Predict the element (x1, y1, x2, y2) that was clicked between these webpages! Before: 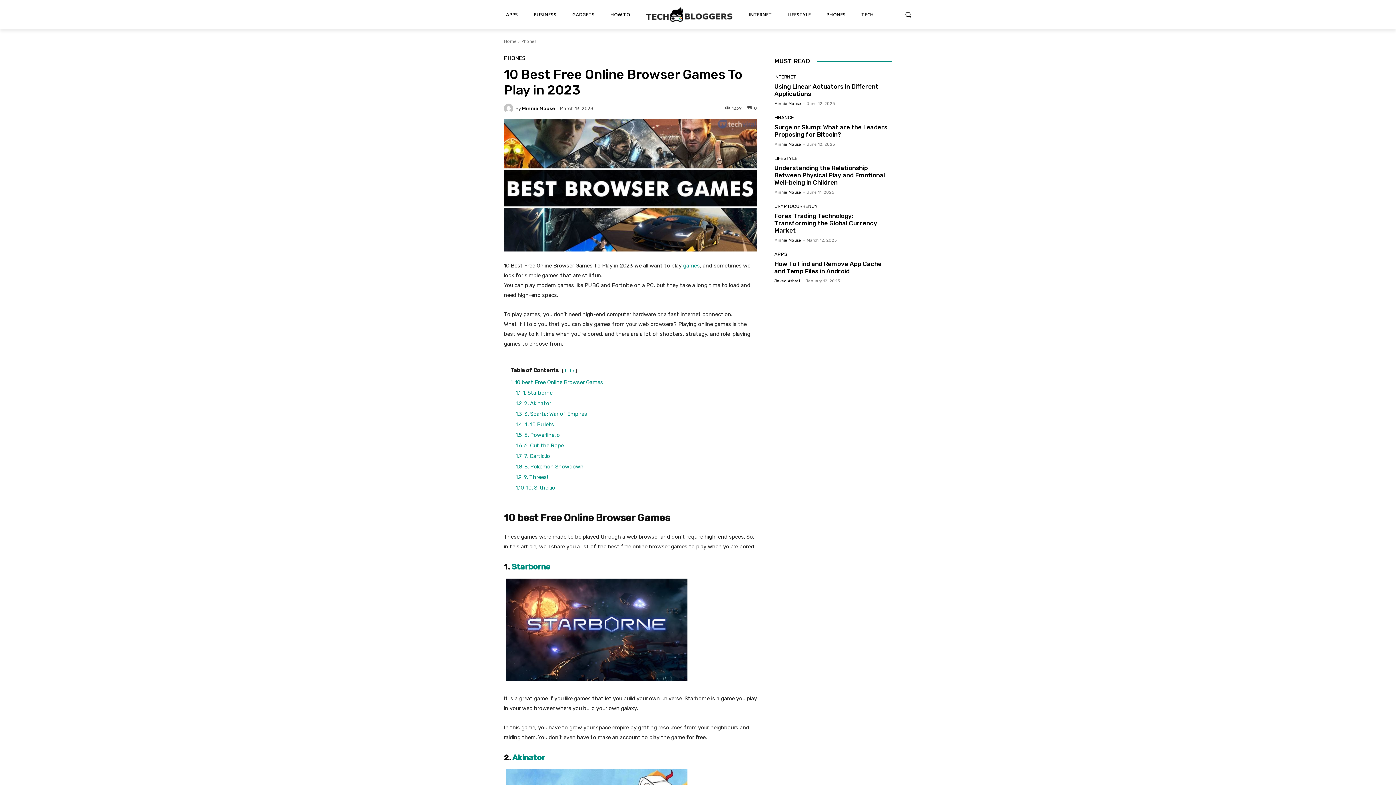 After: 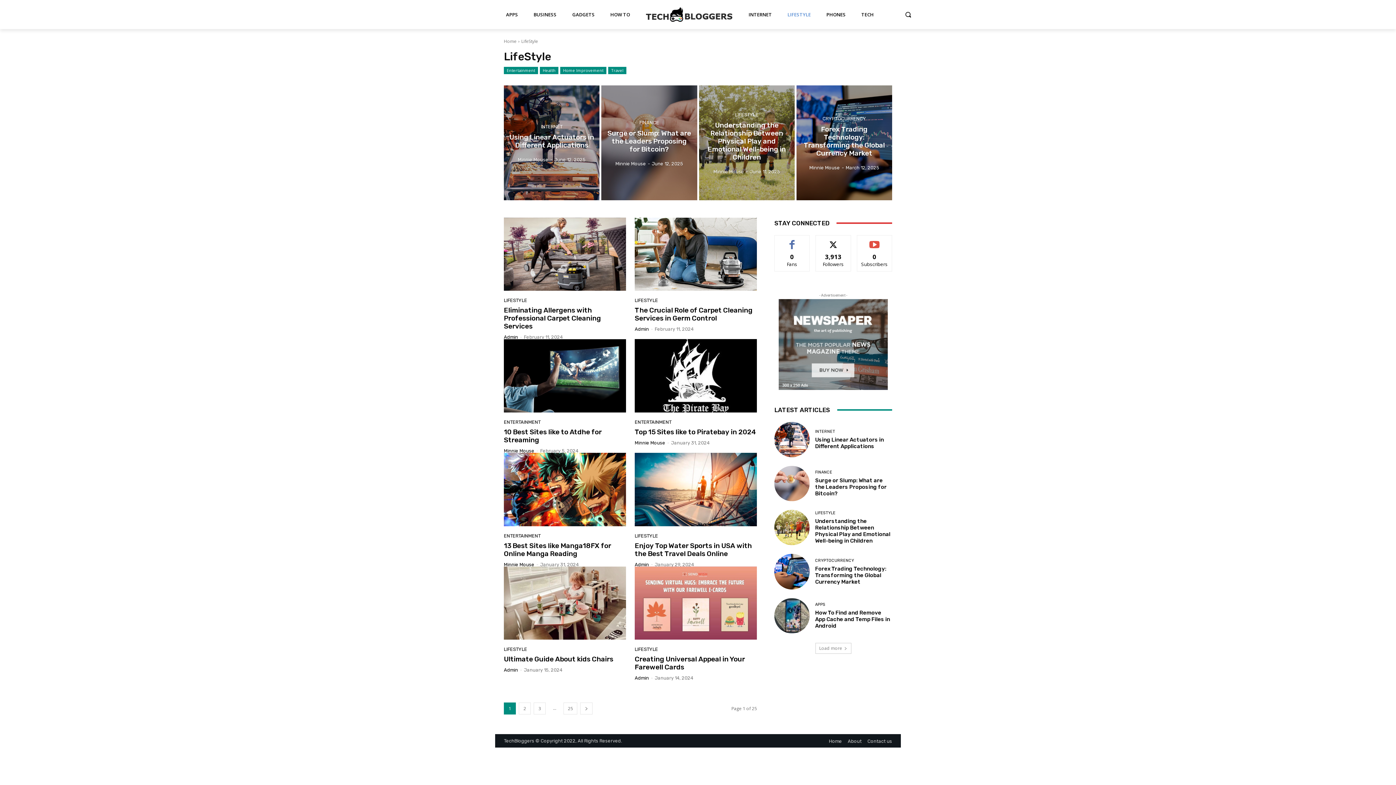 Action: bbox: (782, 0, 816, 29) label: LIFESTYLE